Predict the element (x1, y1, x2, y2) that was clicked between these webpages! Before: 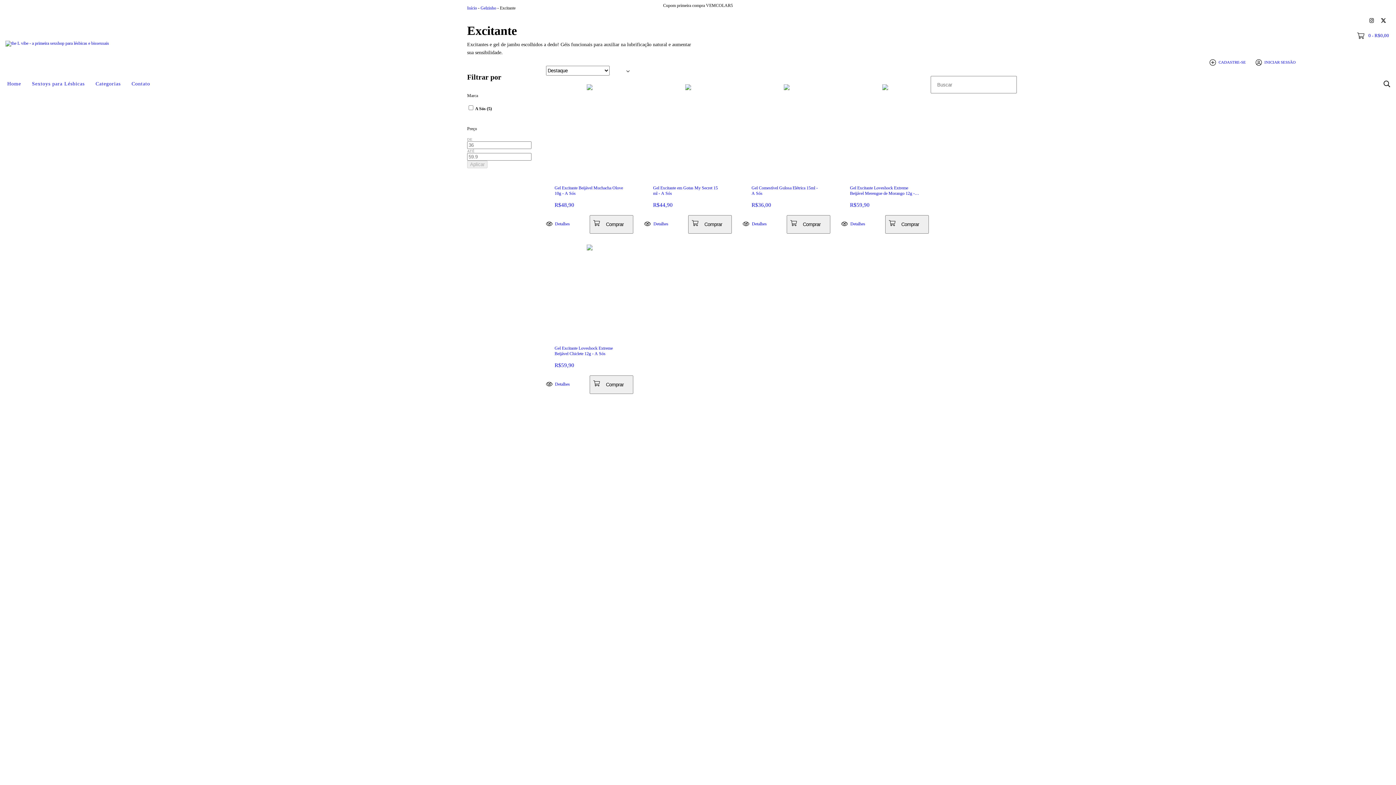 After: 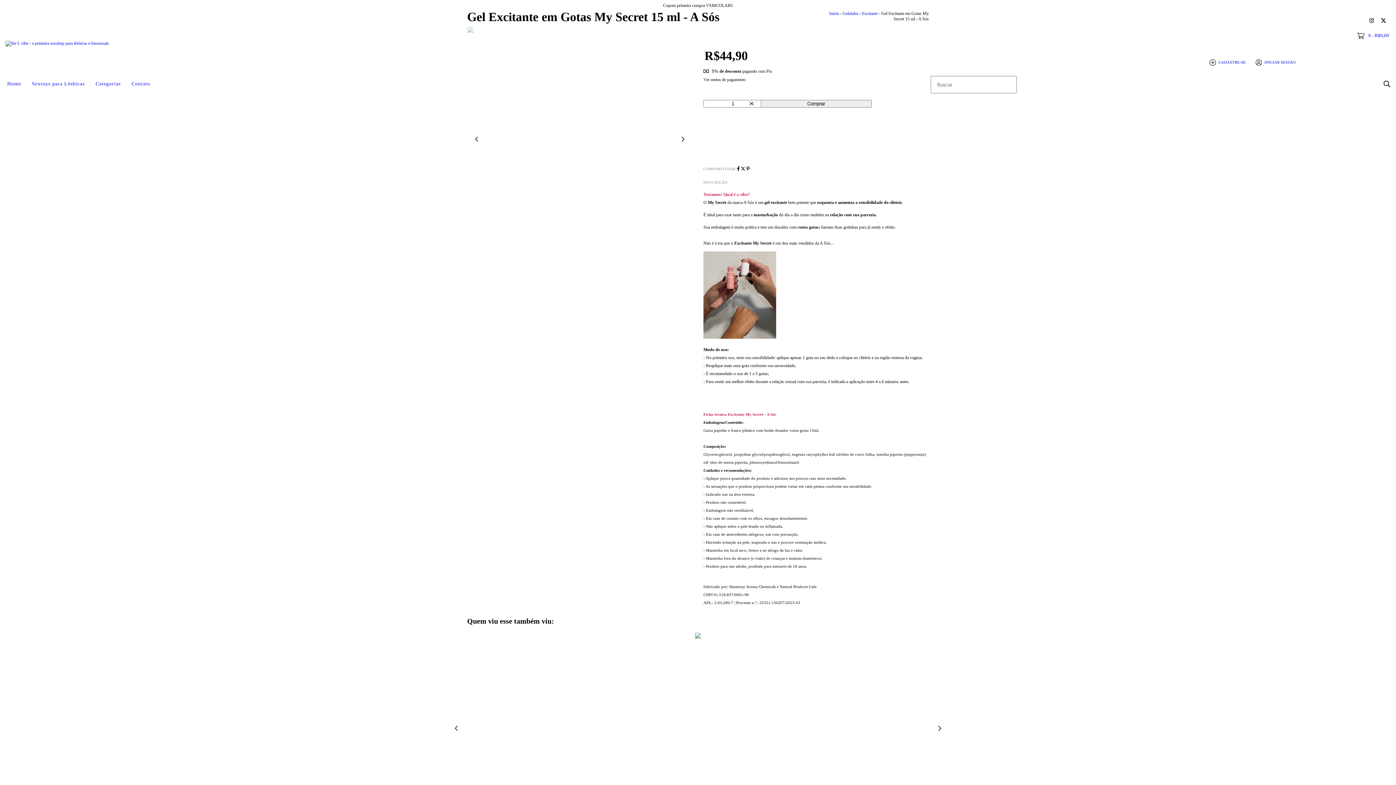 Action: bbox: (644, 215, 688, 232) label: Gel Excitante em Gotas My Secret 15 ml - A Sós